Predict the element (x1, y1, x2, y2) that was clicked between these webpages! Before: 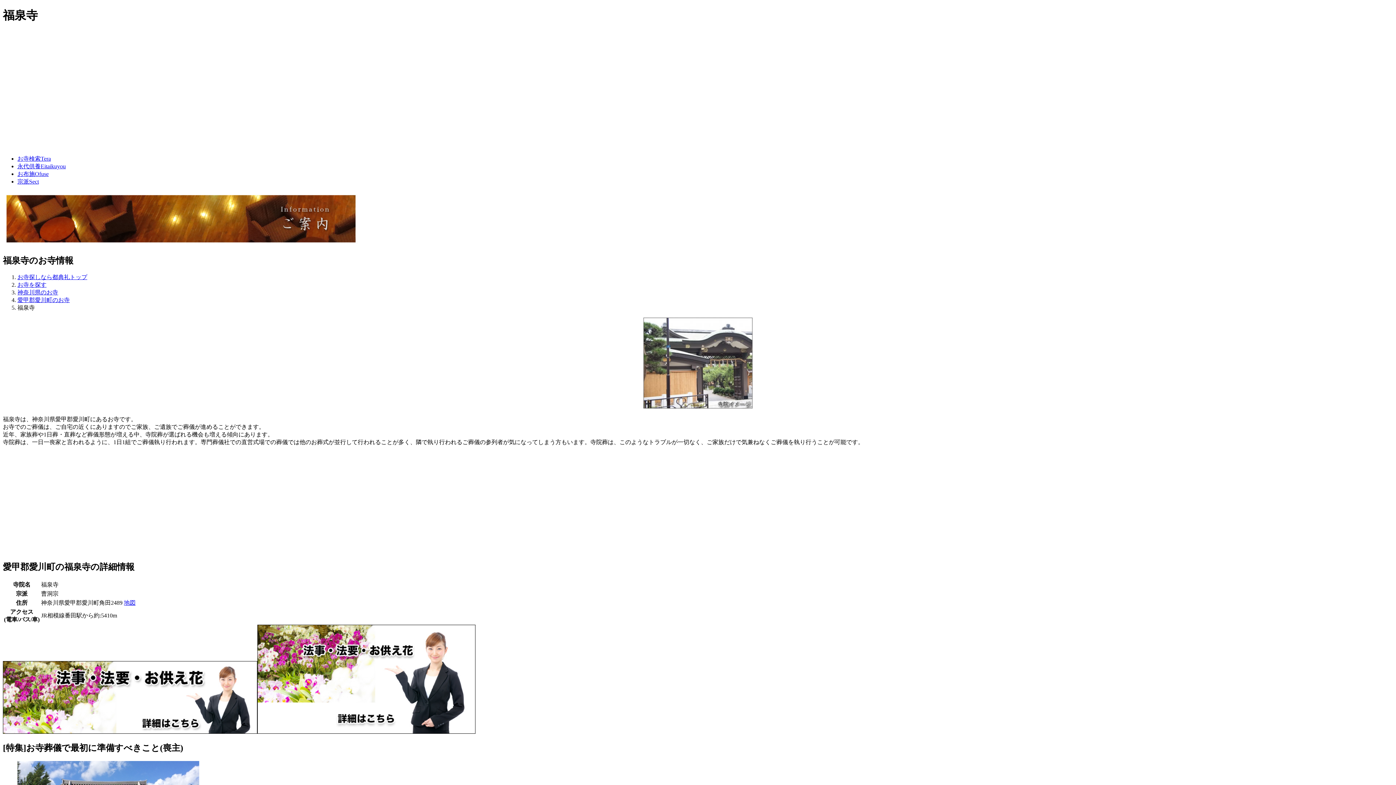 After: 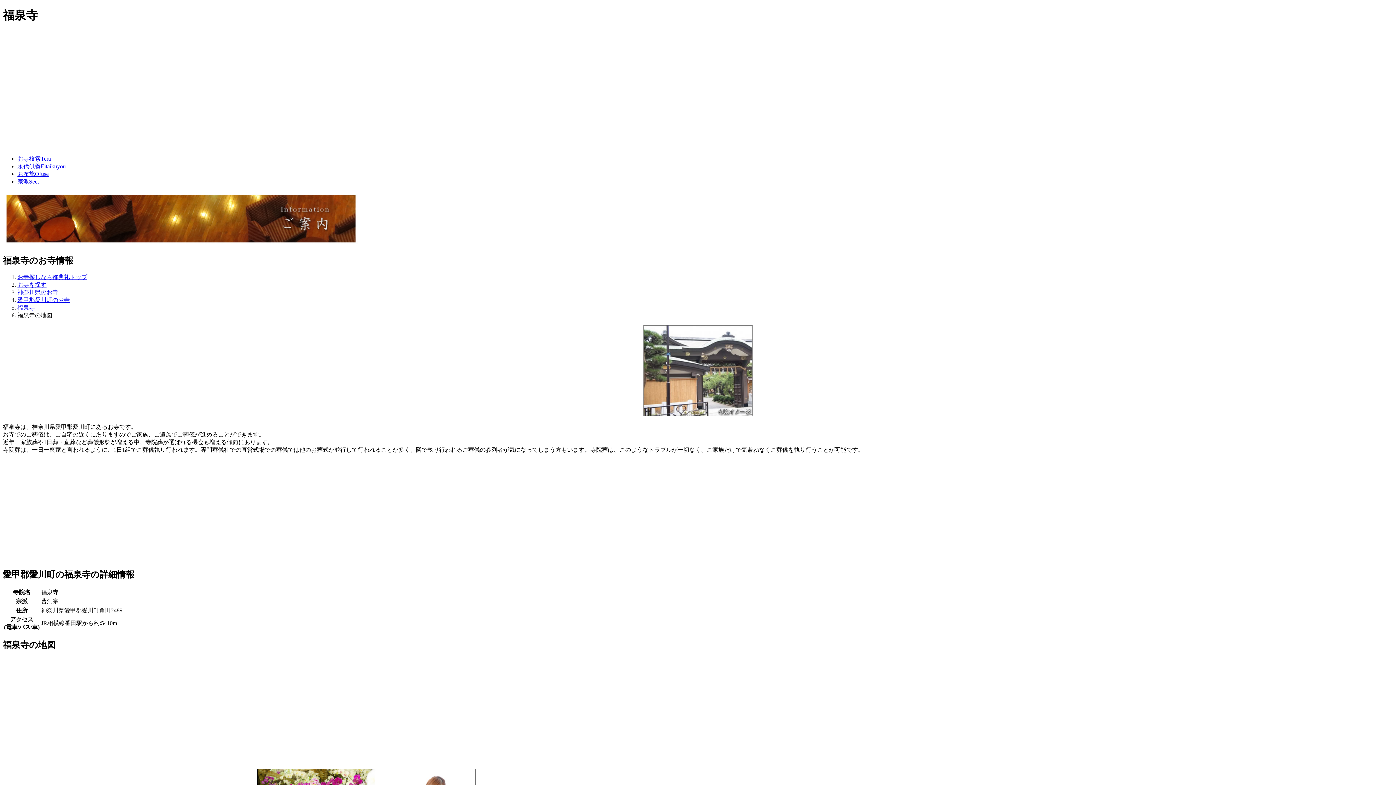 Action: label: 地図 bbox: (124, 599, 135, 606)